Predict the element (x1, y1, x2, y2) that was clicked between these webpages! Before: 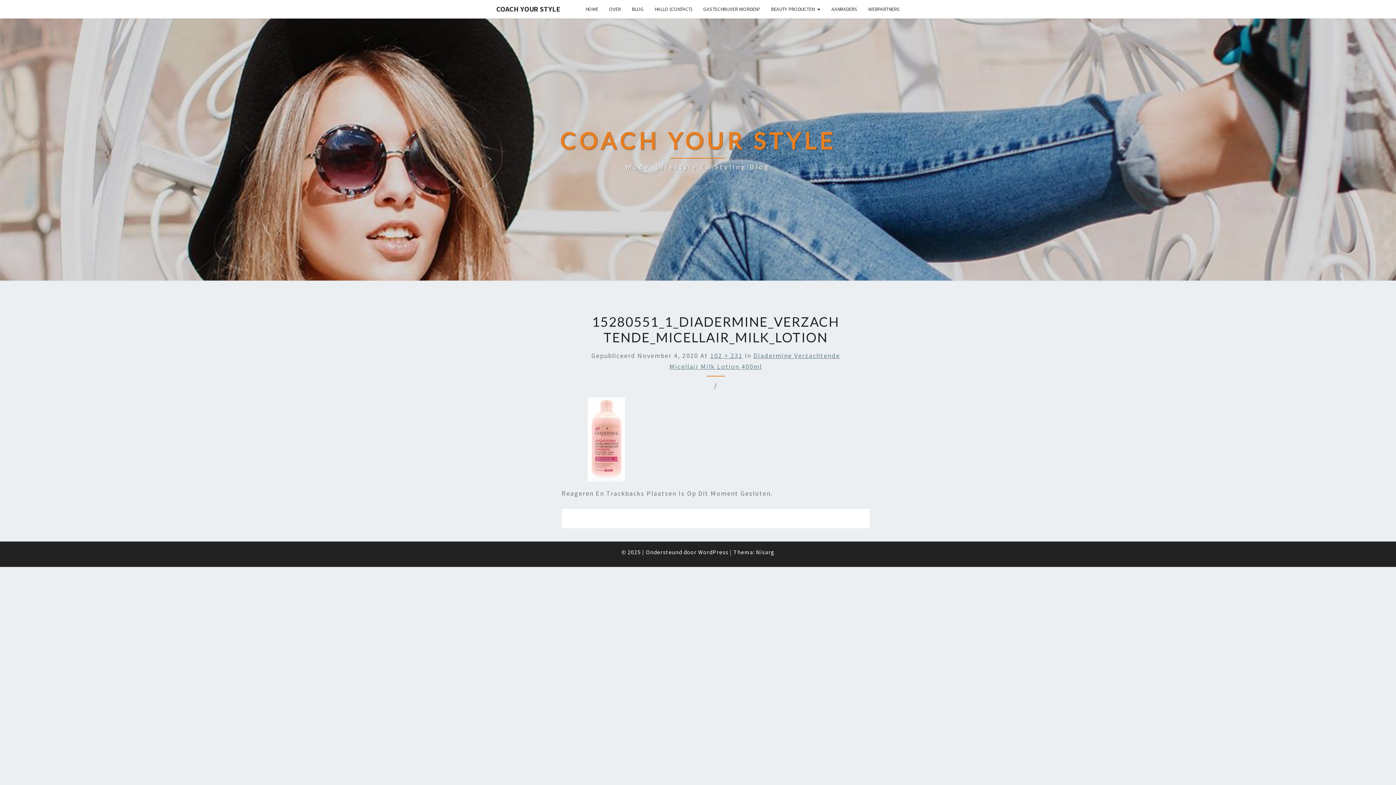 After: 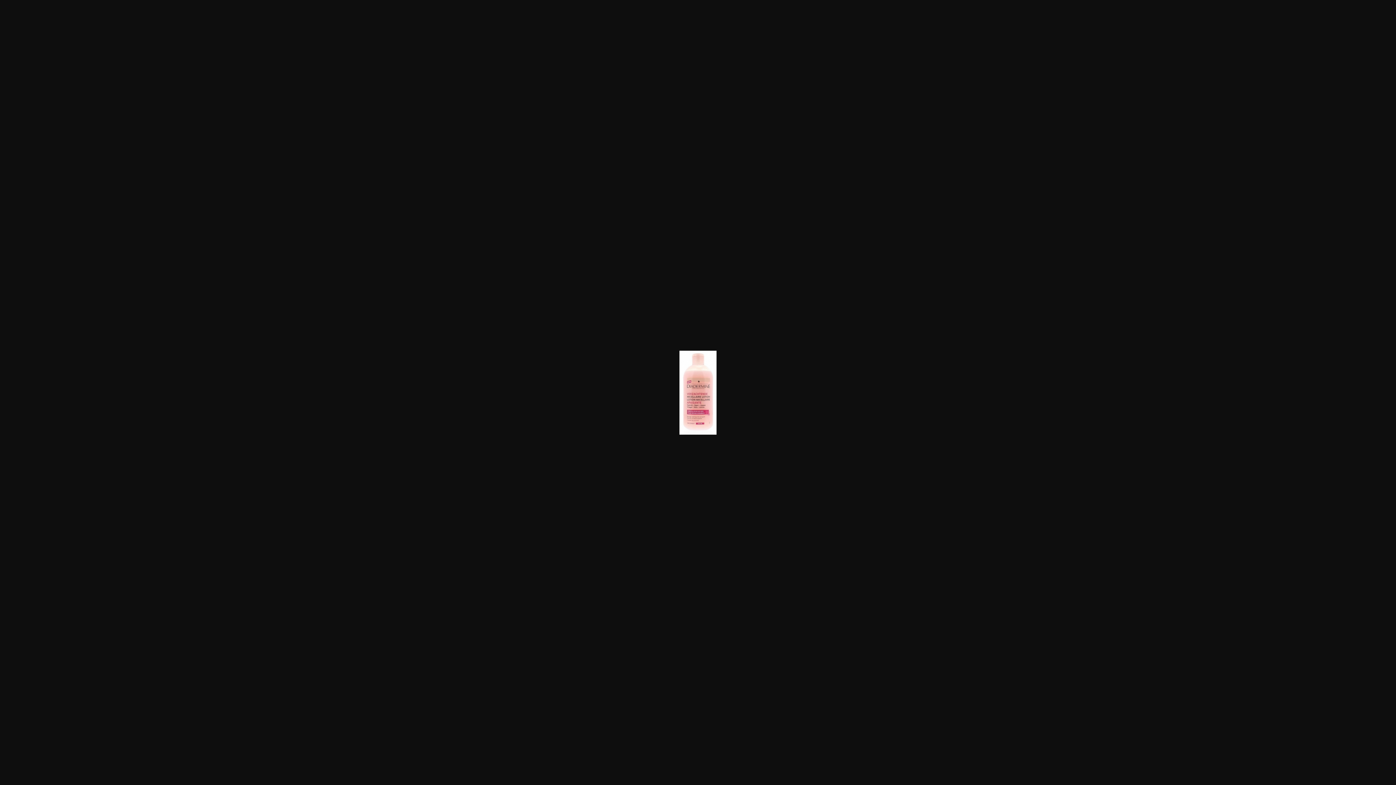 Action: bbox: (710, 351, 742, 360) label: 102 × 231